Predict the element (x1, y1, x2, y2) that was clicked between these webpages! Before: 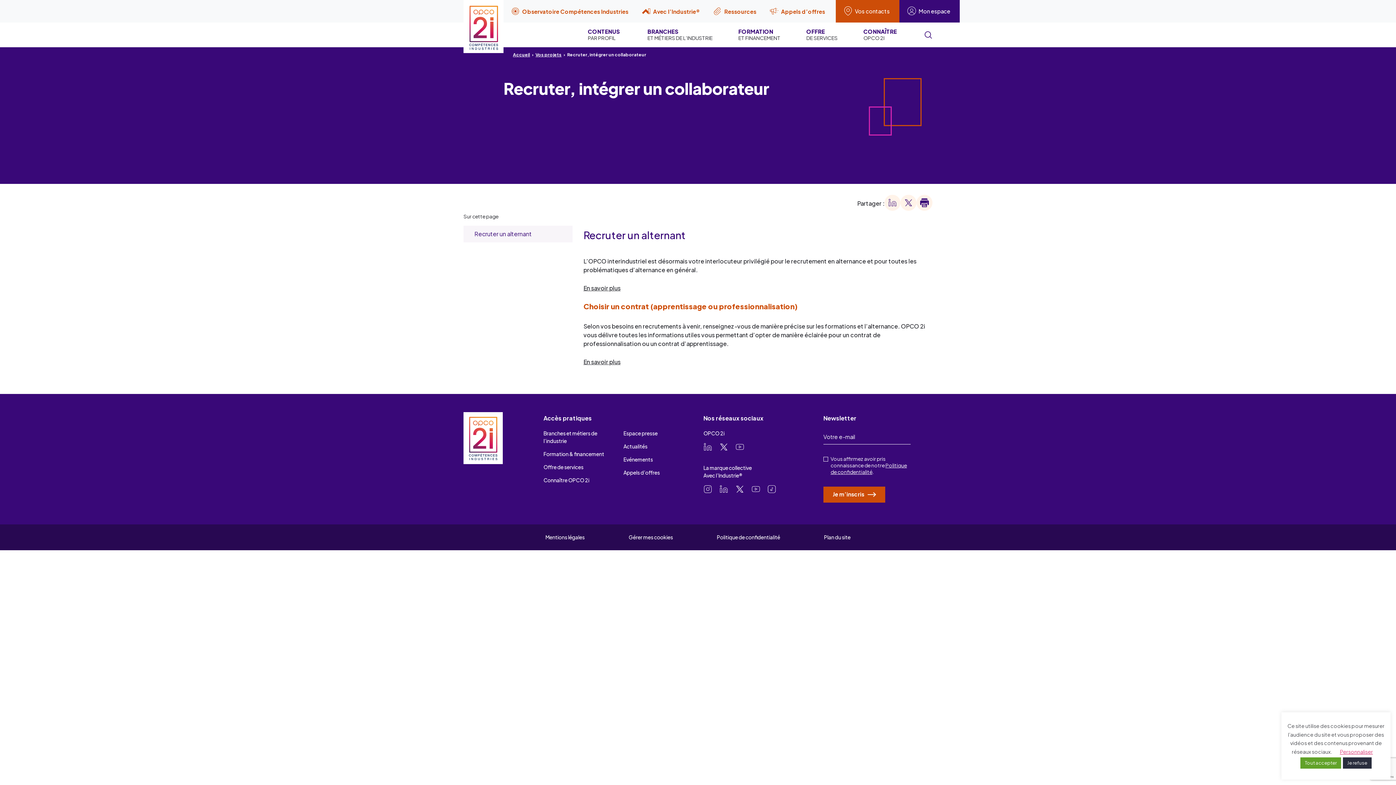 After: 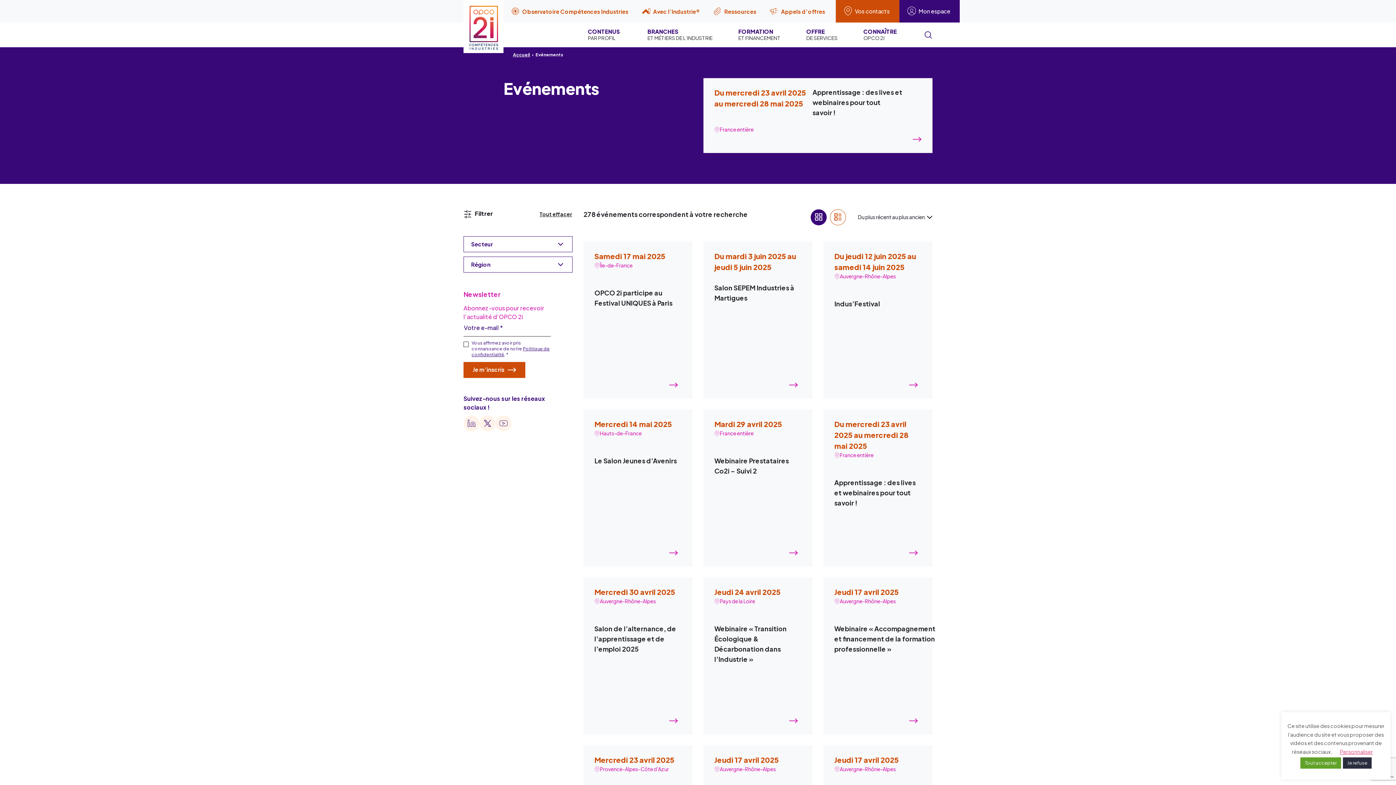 Action: label: Evénements bbox: (623, 455, 653, 463)